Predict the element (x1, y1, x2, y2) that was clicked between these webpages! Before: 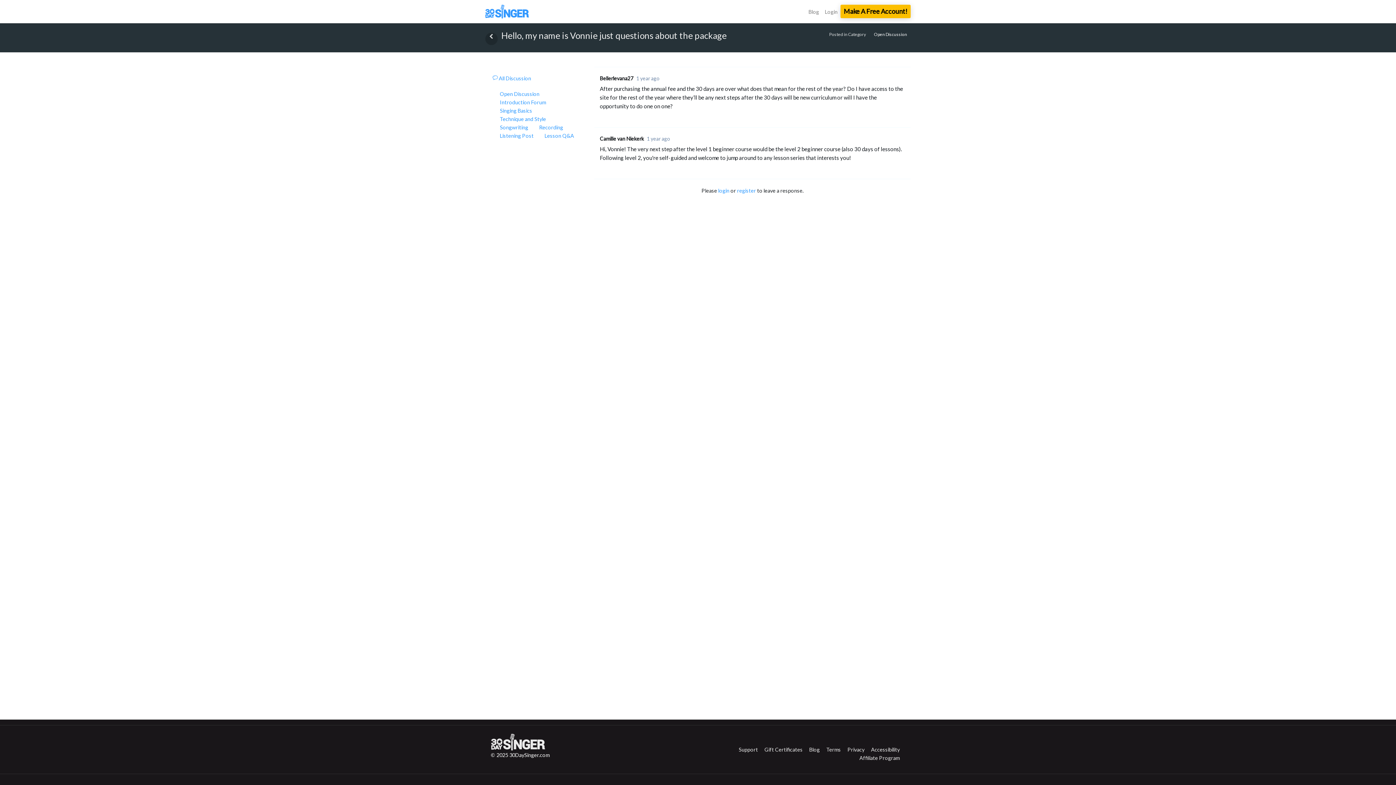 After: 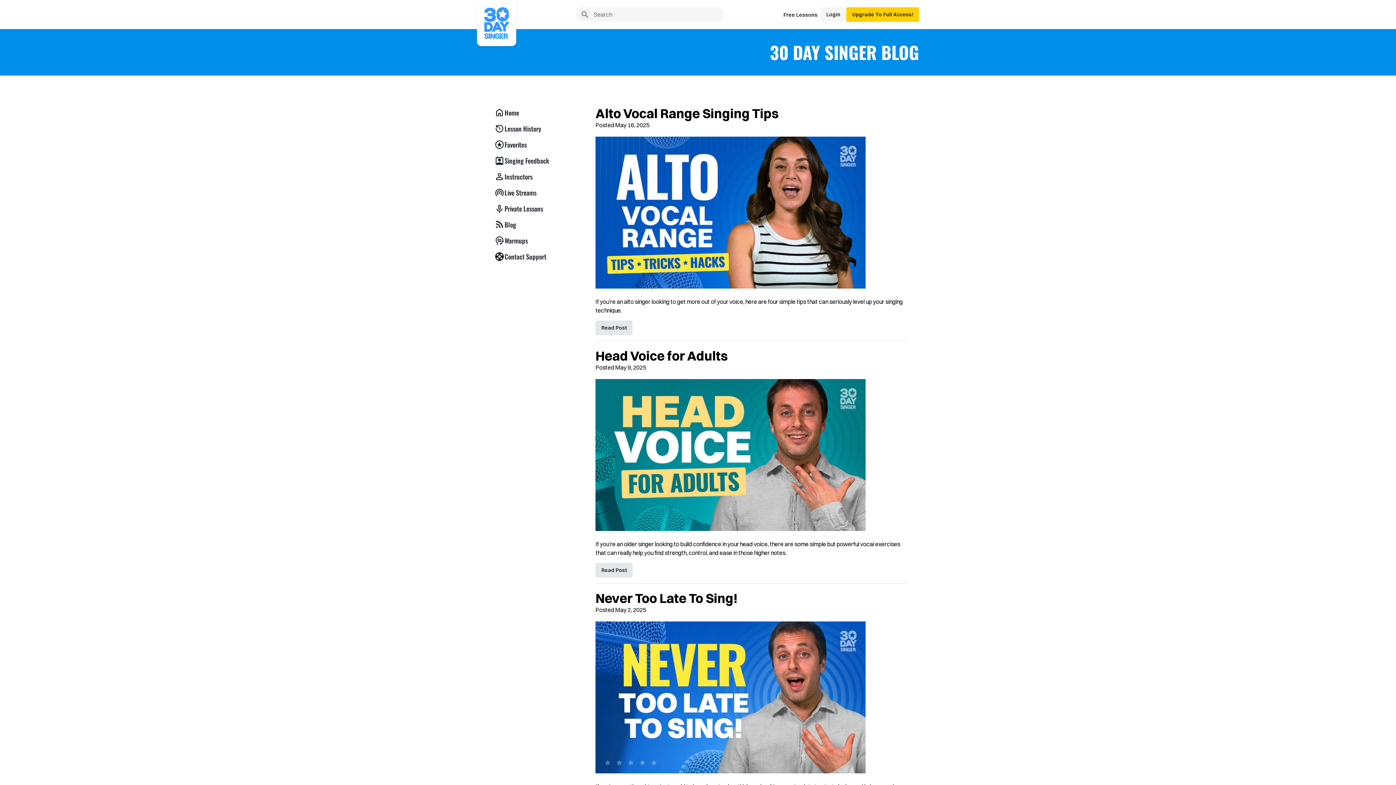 Action: label: Blog bbox: (809, 746, 820, 753)